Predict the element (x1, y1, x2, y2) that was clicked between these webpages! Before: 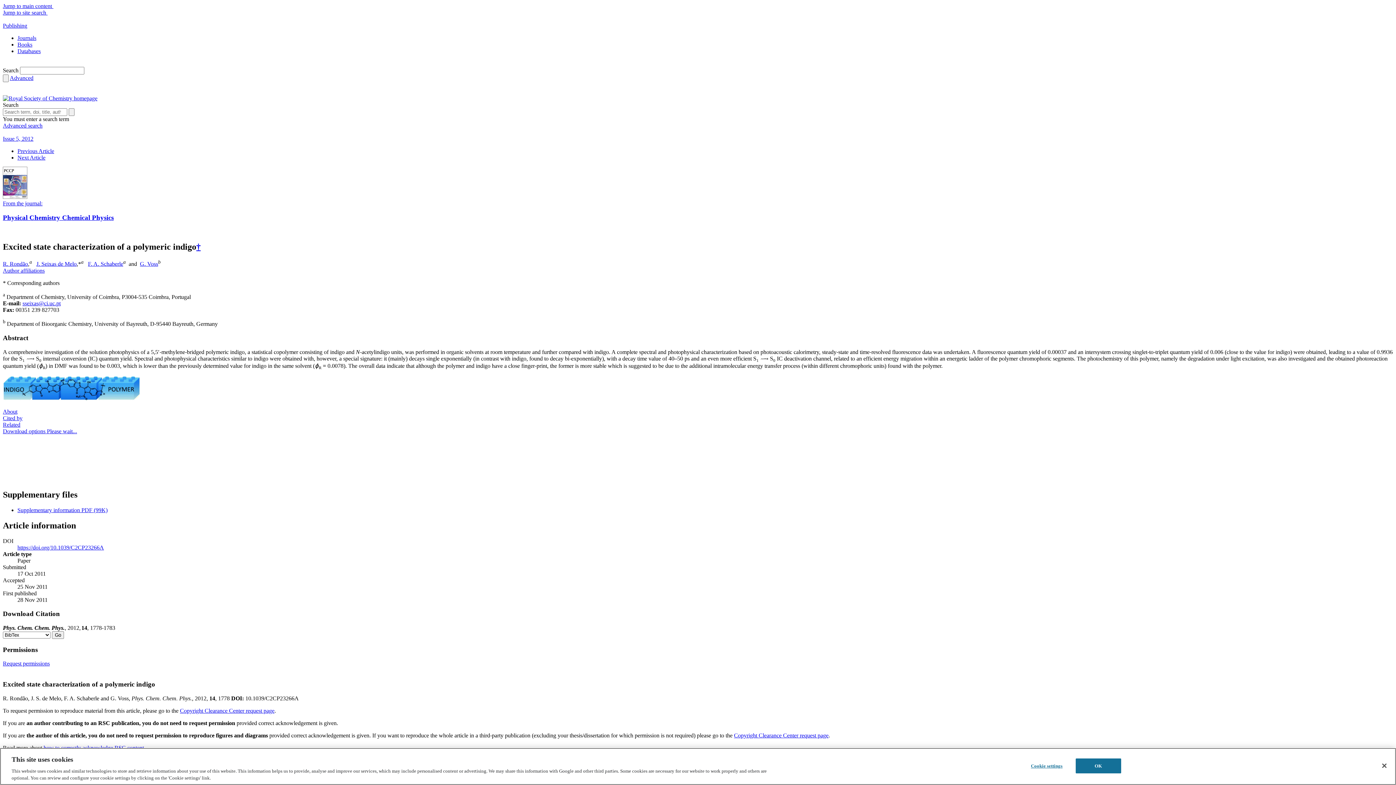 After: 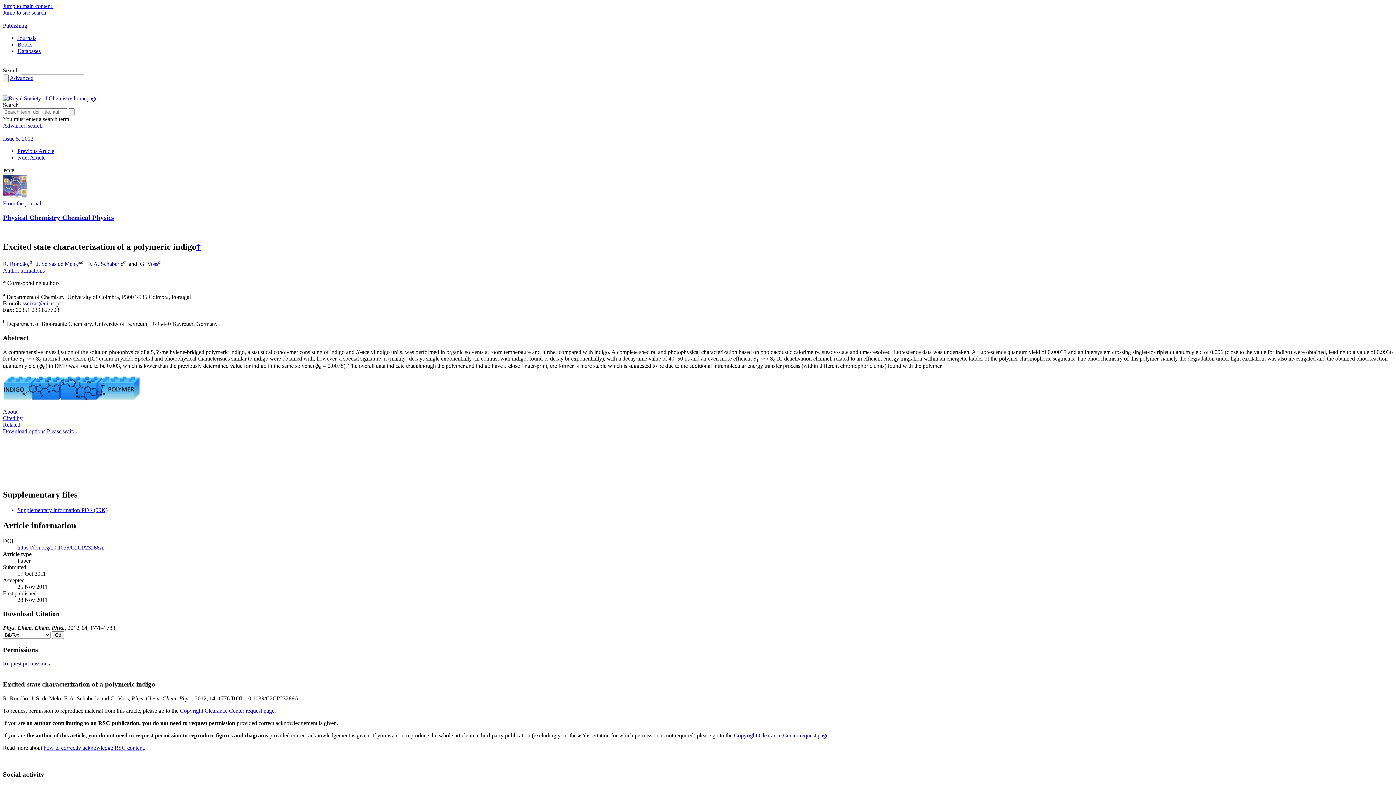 Action: bbox: (196, 242, 200, 251) label: †